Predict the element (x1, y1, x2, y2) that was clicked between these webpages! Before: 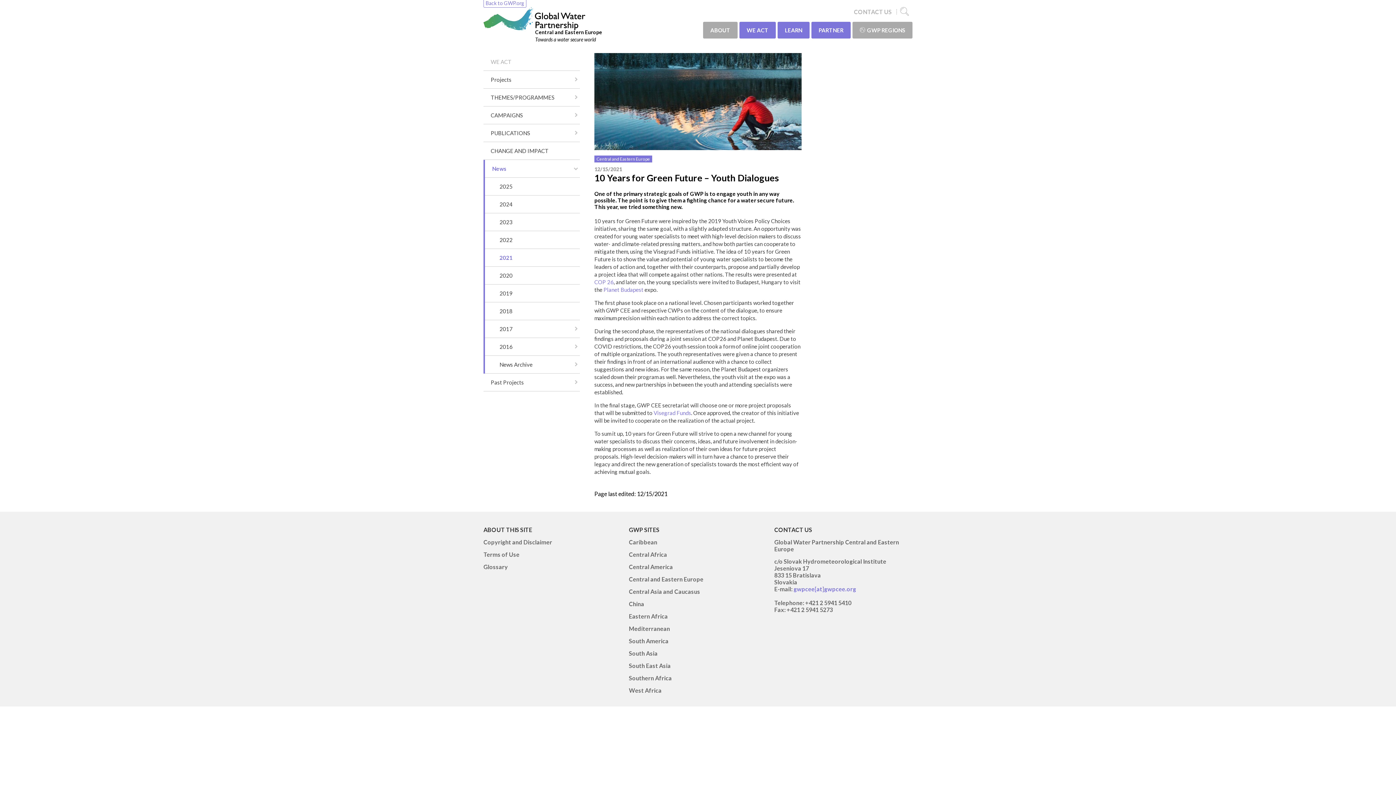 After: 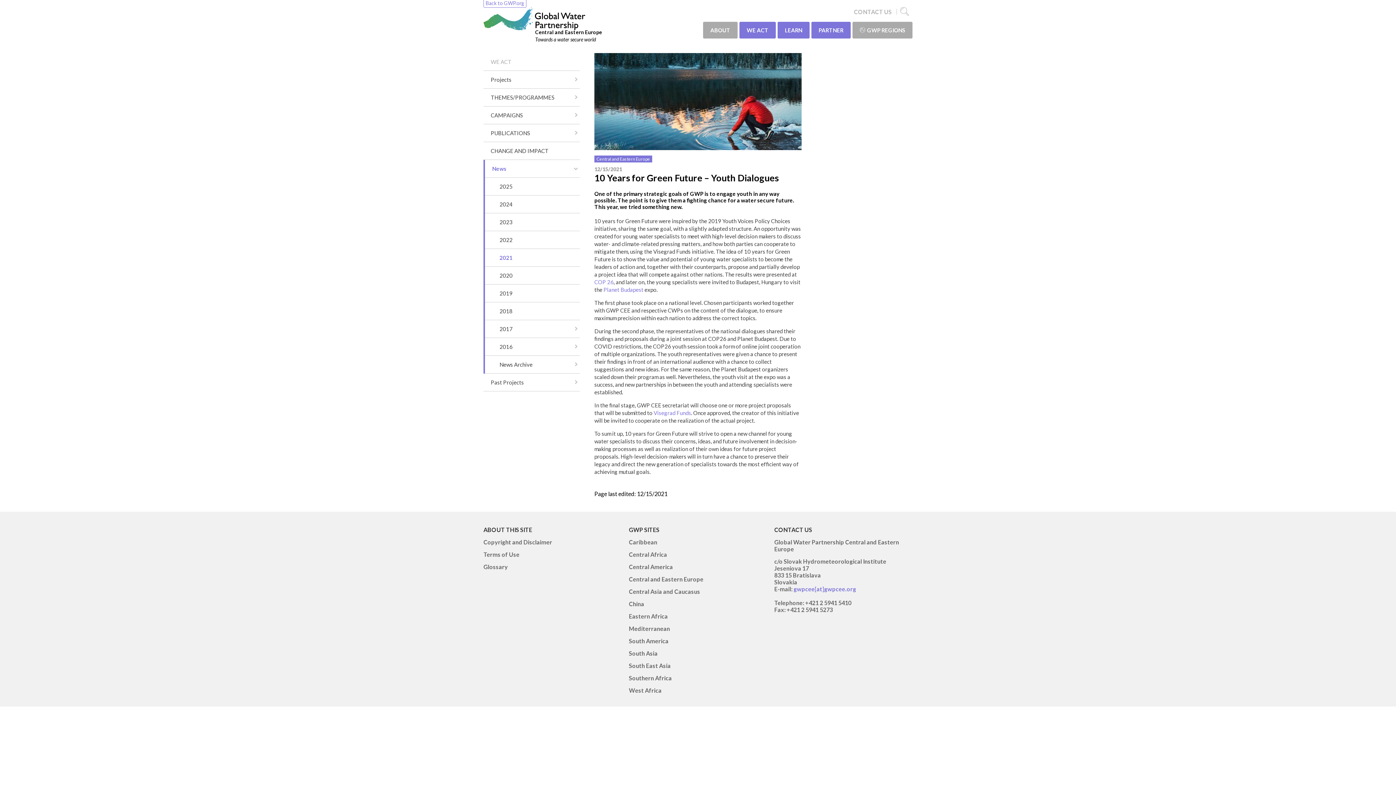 Action: label: COP 26 bbox: (594, 278, 613, 285)